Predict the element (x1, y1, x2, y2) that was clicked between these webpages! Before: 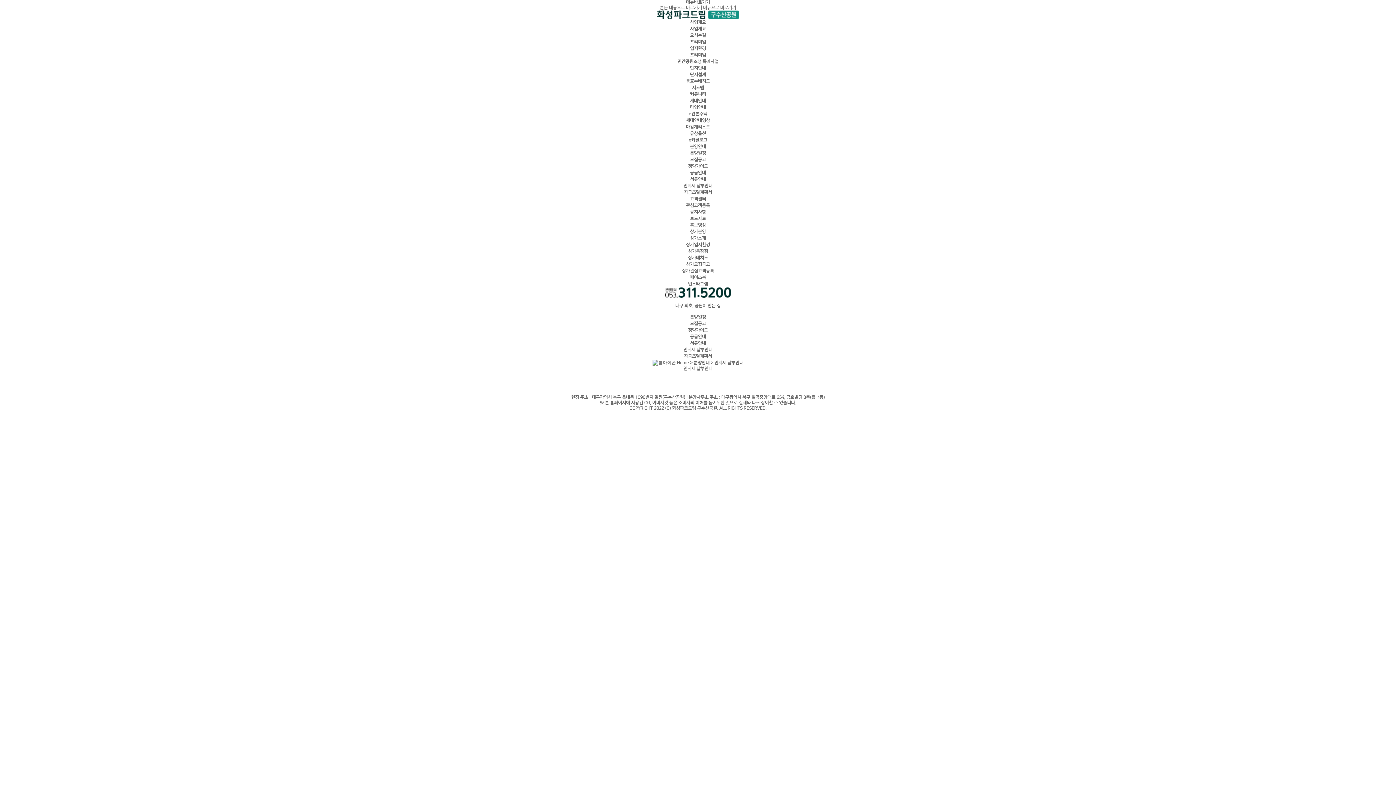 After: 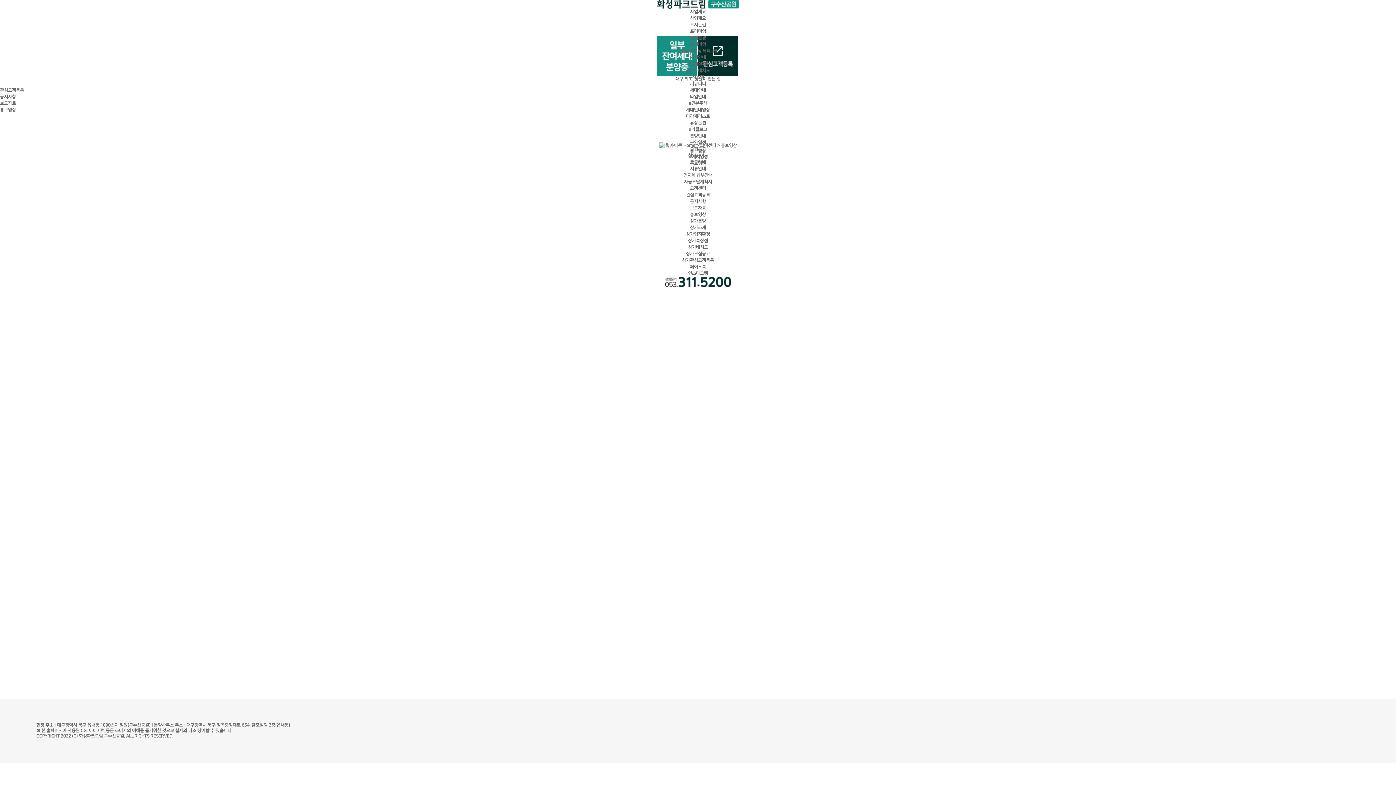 Action: bbox: (690, 222, 706, 227) label: 홍보영상